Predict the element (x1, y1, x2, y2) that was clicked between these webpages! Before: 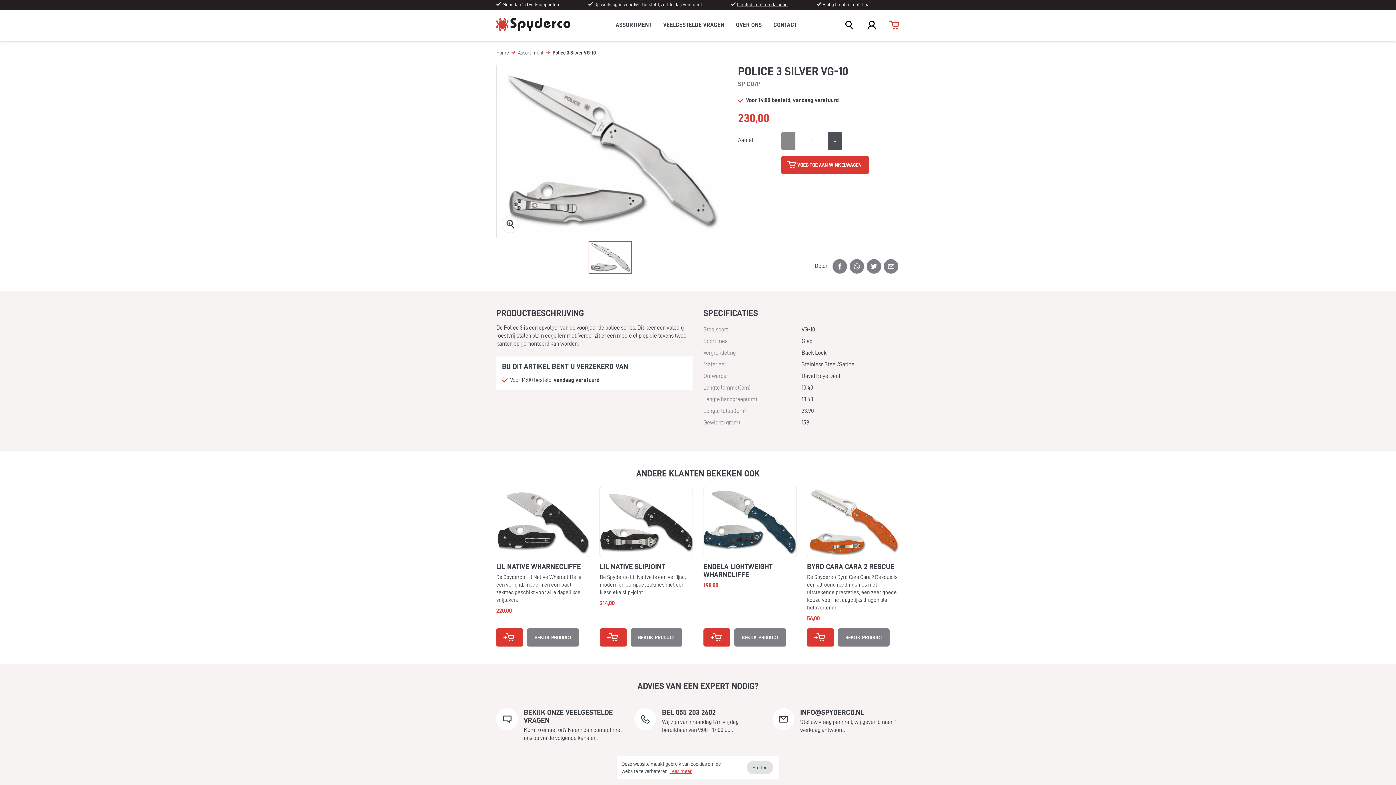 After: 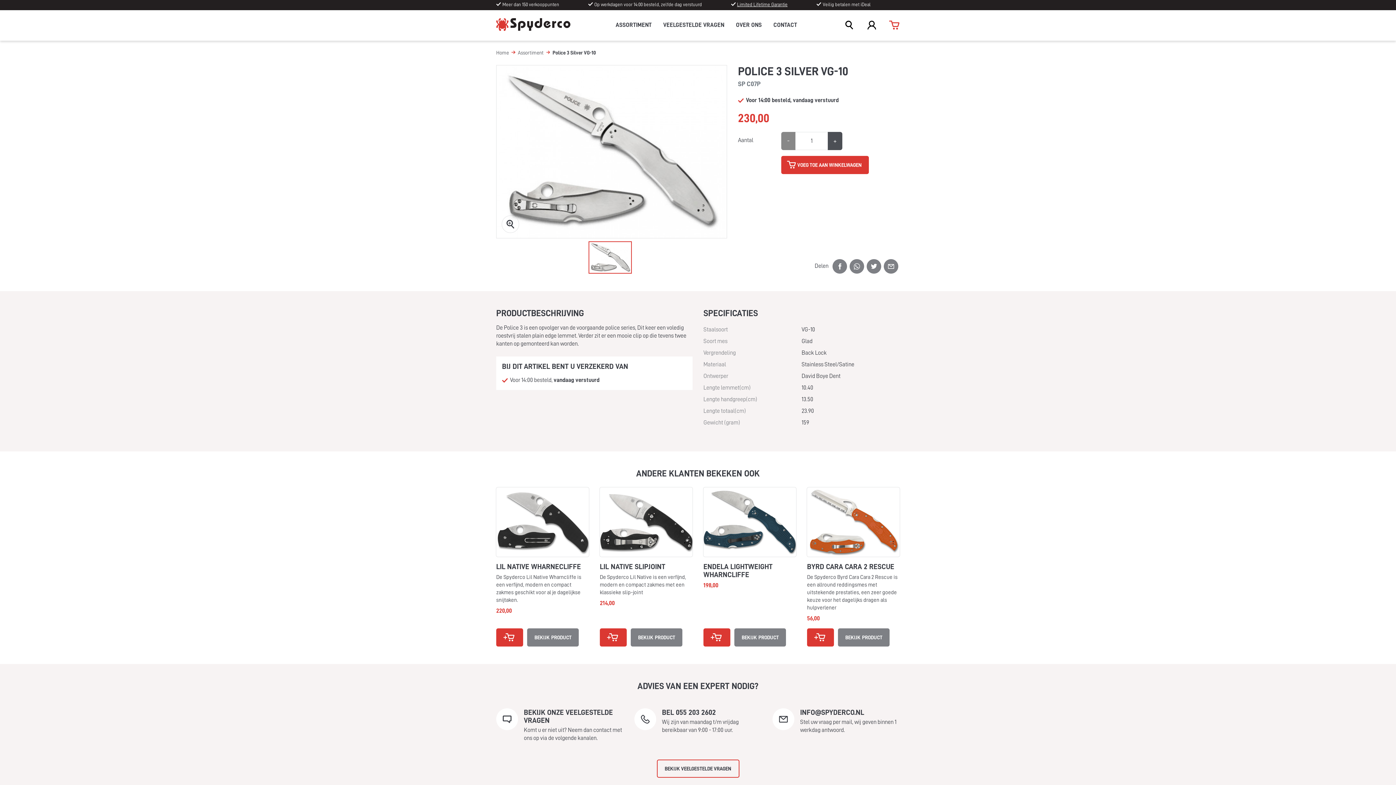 Action: bbox: (746, 761, 773, 774) label: Sluiten